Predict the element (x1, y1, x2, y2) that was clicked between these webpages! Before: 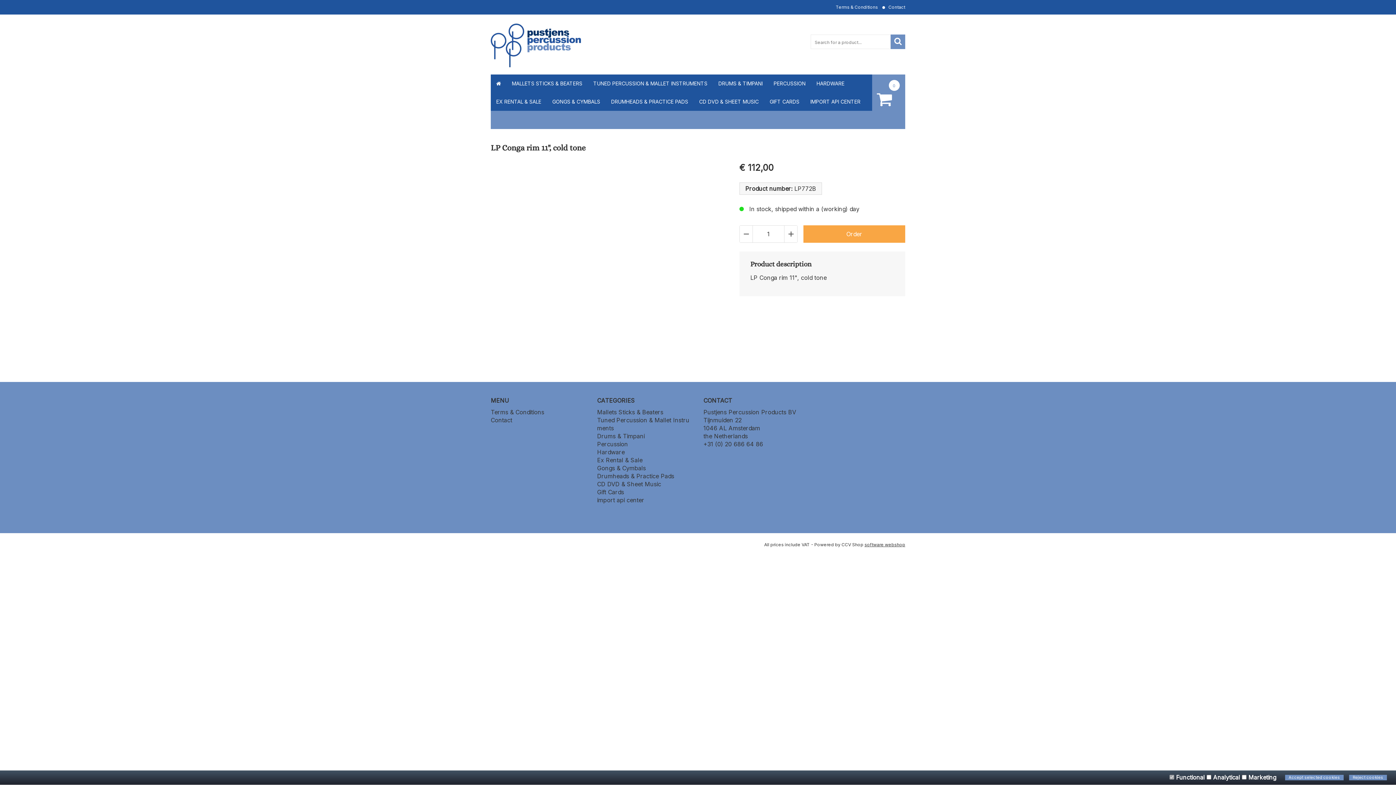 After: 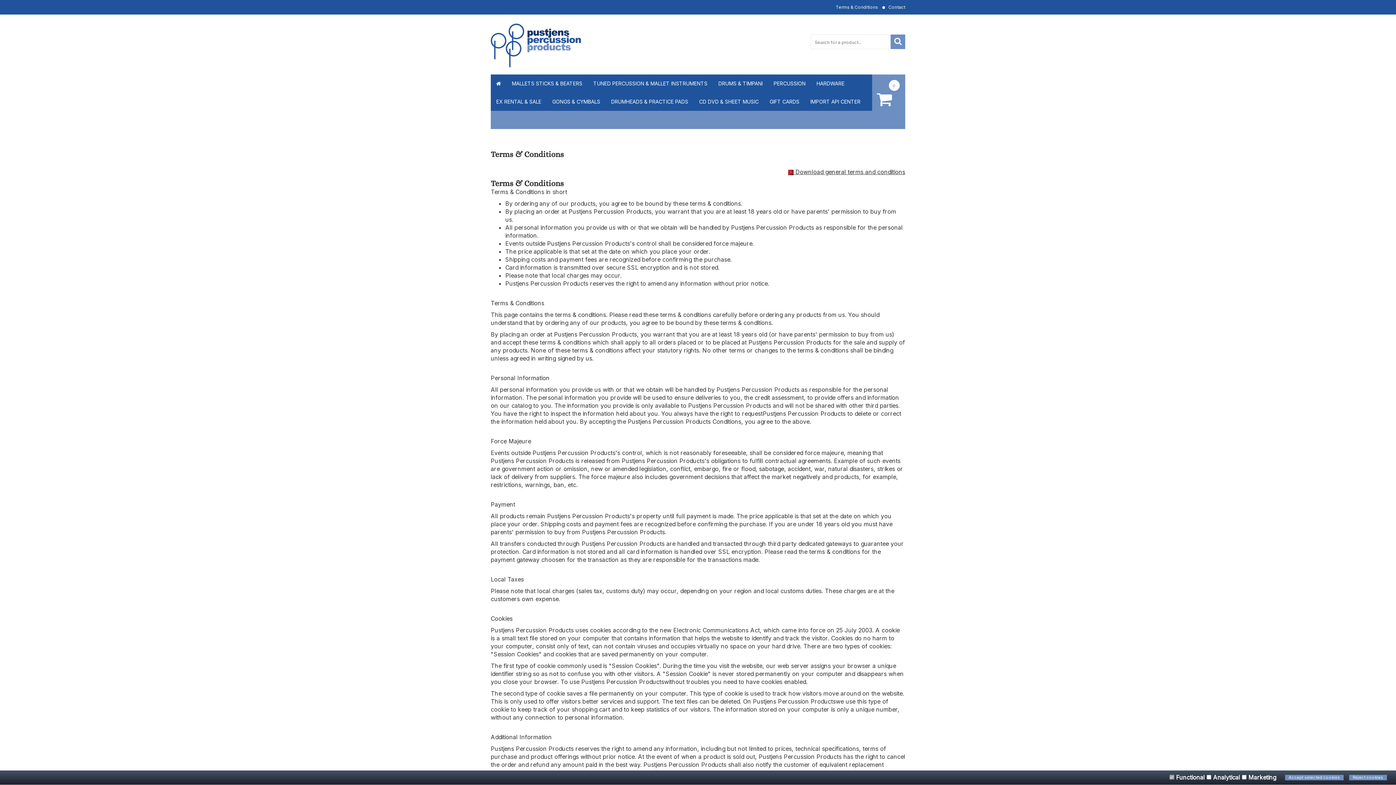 Action: bbox: (834, 4, 880, 9) label: Terms & Conditions